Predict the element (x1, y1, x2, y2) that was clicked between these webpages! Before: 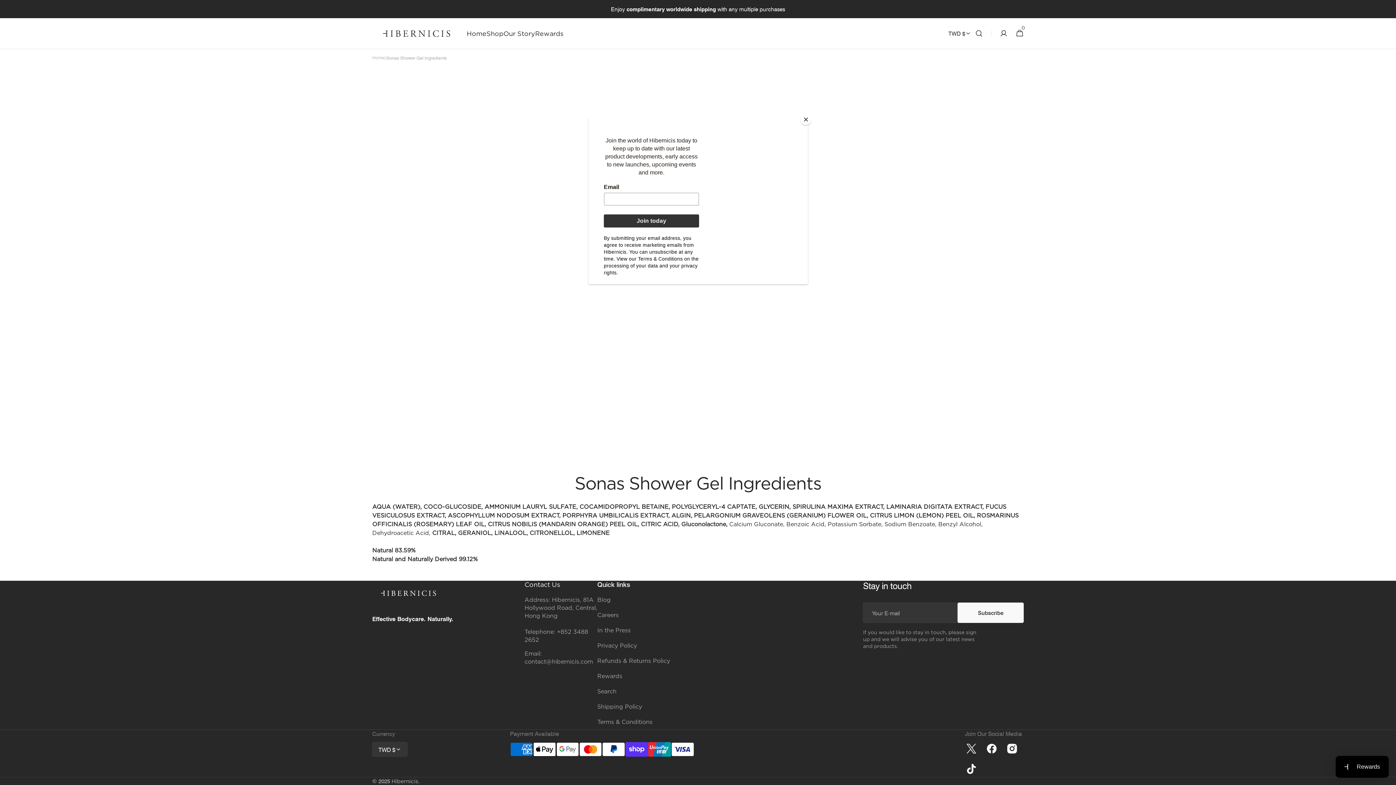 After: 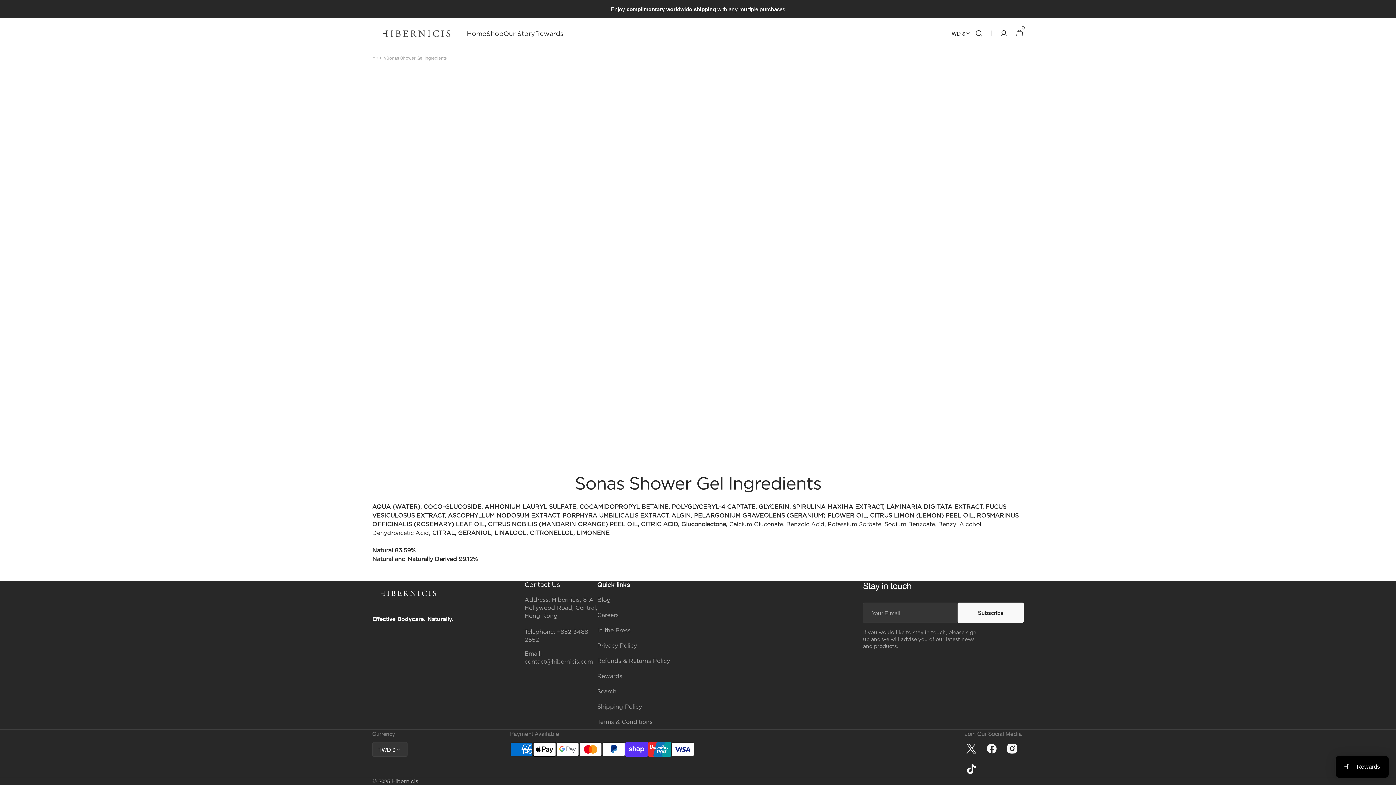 Action: bbox: (800, 114, 811, 125) label: Close